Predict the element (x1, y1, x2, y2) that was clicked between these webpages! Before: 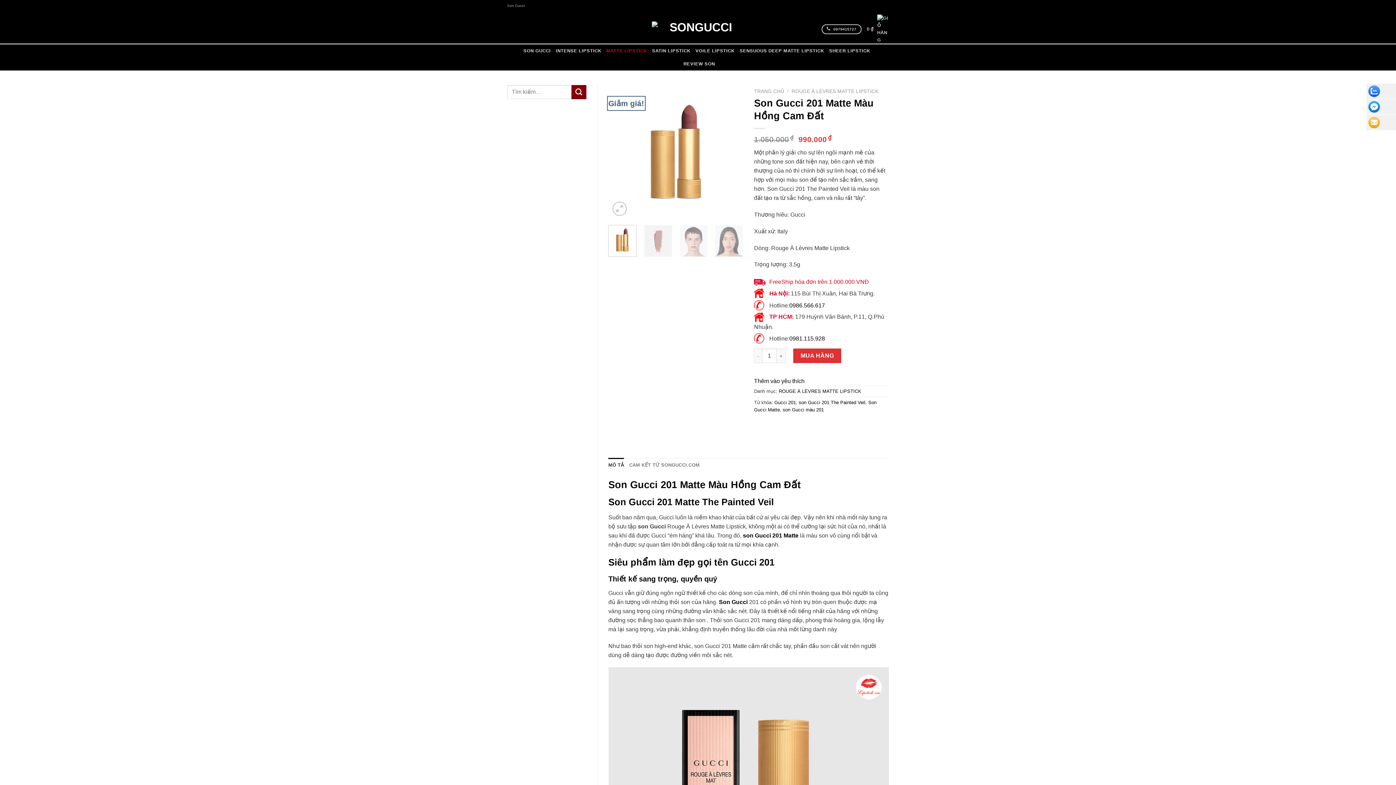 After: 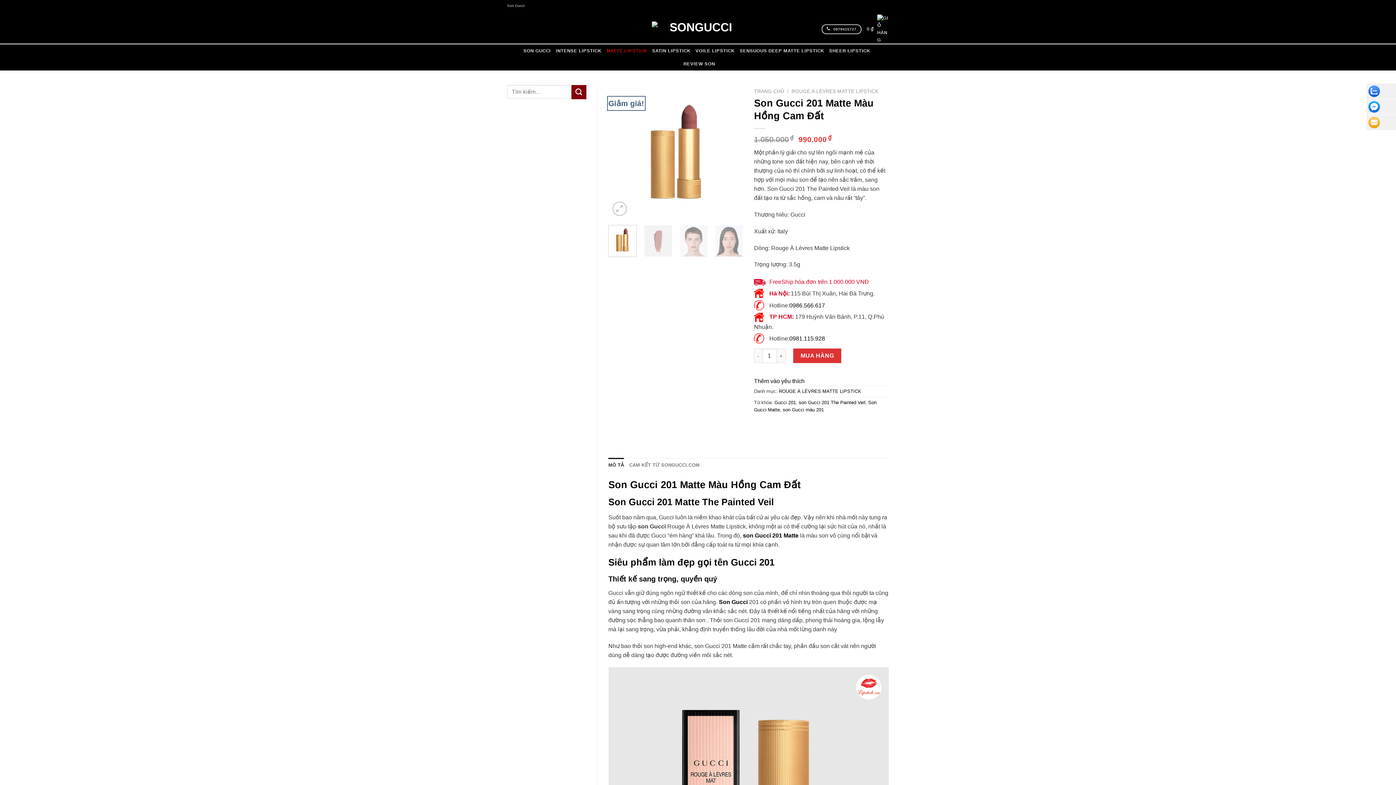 Action: bbox: (507, 0, 524, 10) label: Son Gucci